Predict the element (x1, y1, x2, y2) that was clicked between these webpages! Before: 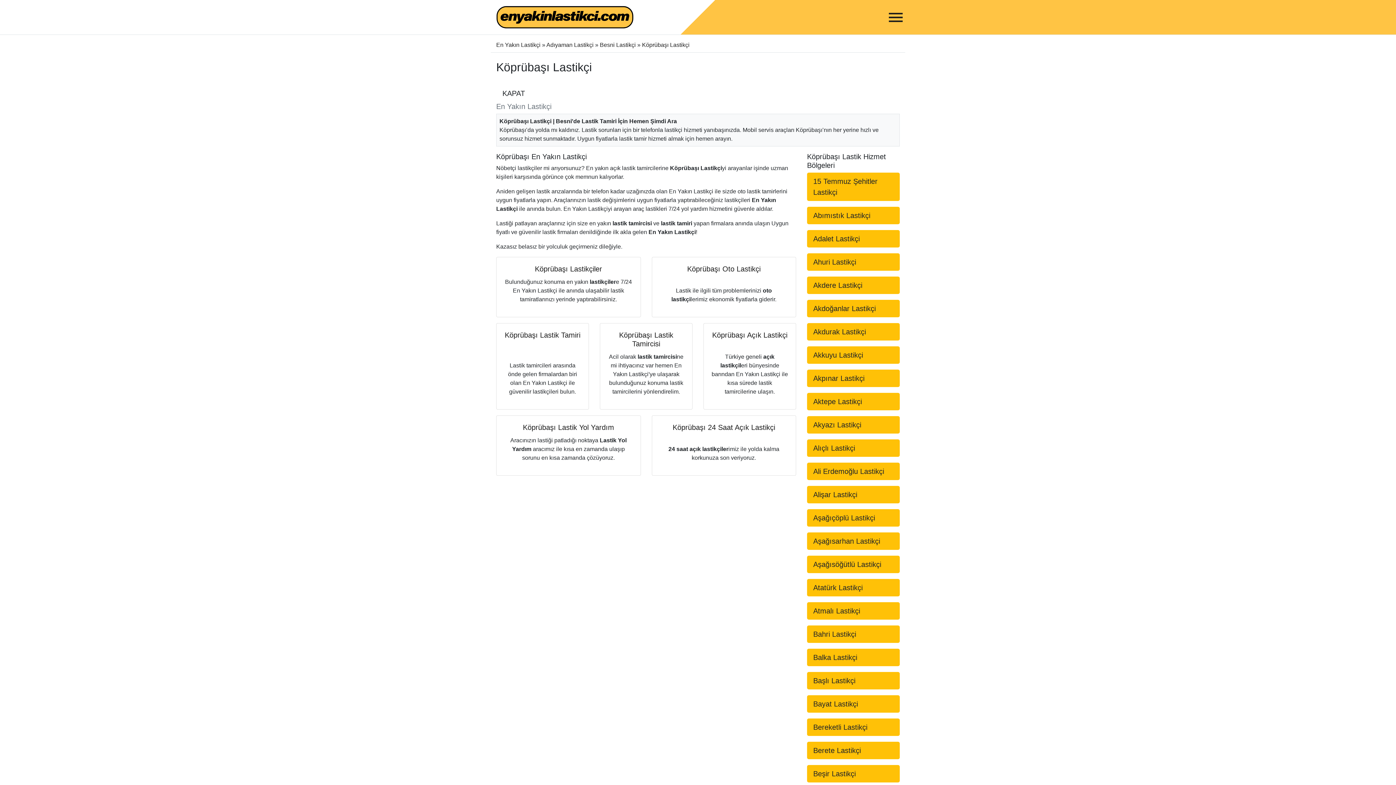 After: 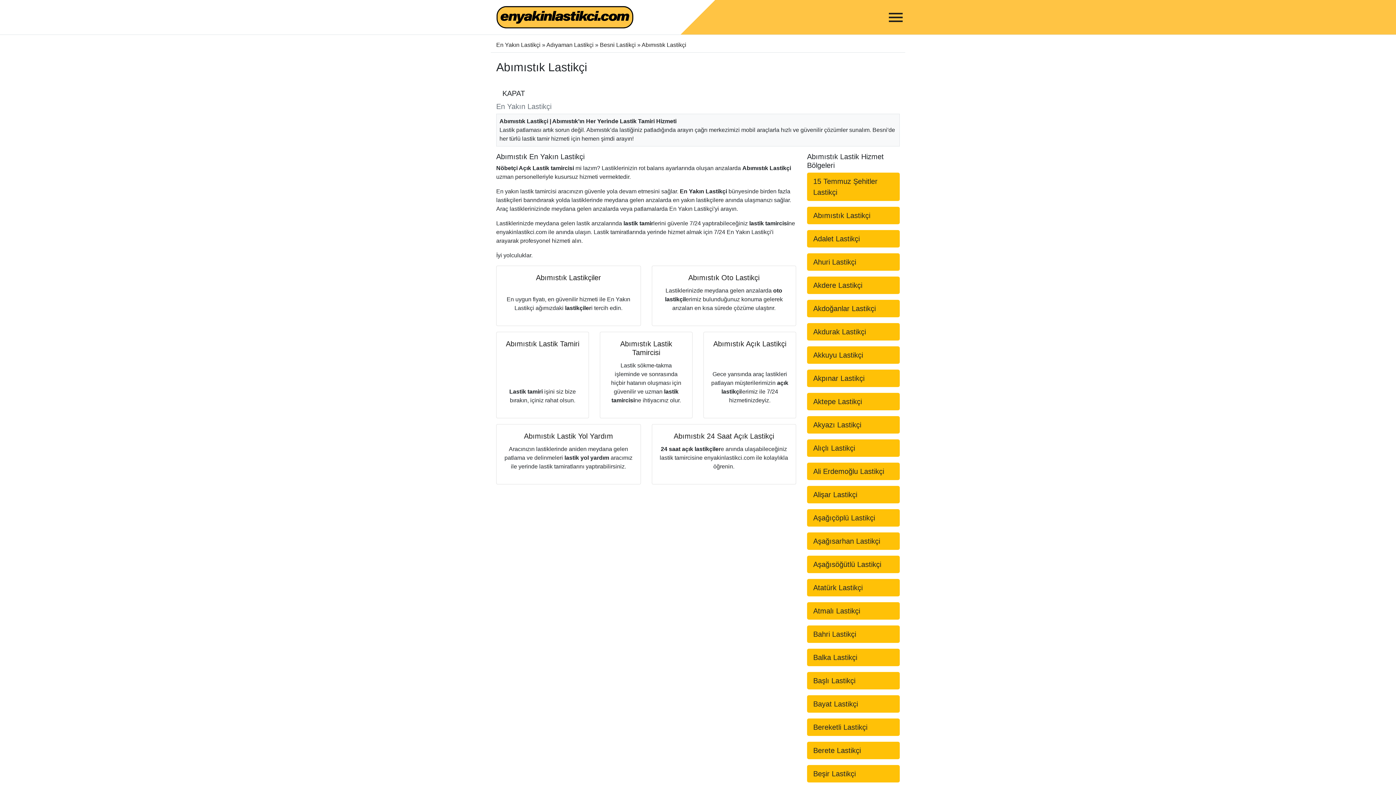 Action: label: Abımıstık Lastikçi bbox: (807, 206, 900, 224)